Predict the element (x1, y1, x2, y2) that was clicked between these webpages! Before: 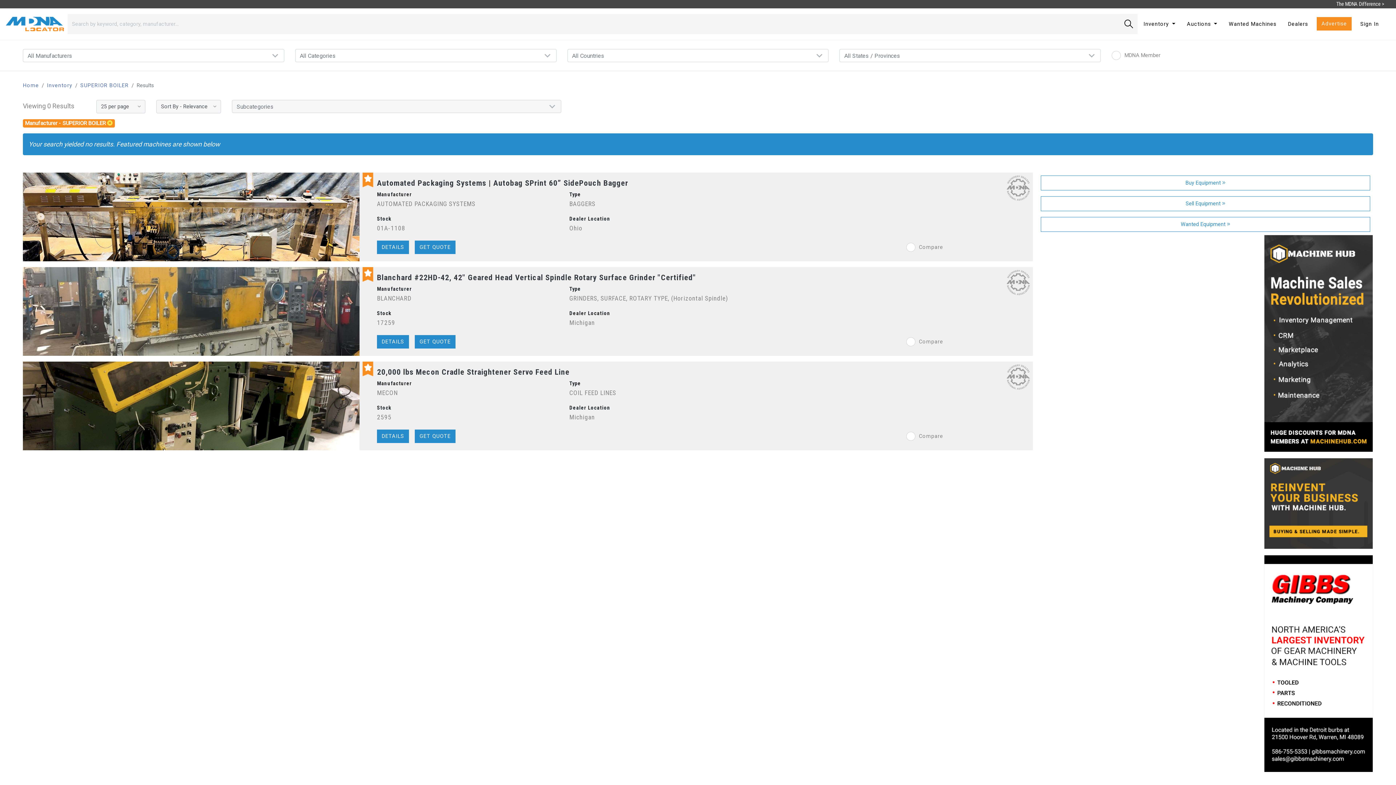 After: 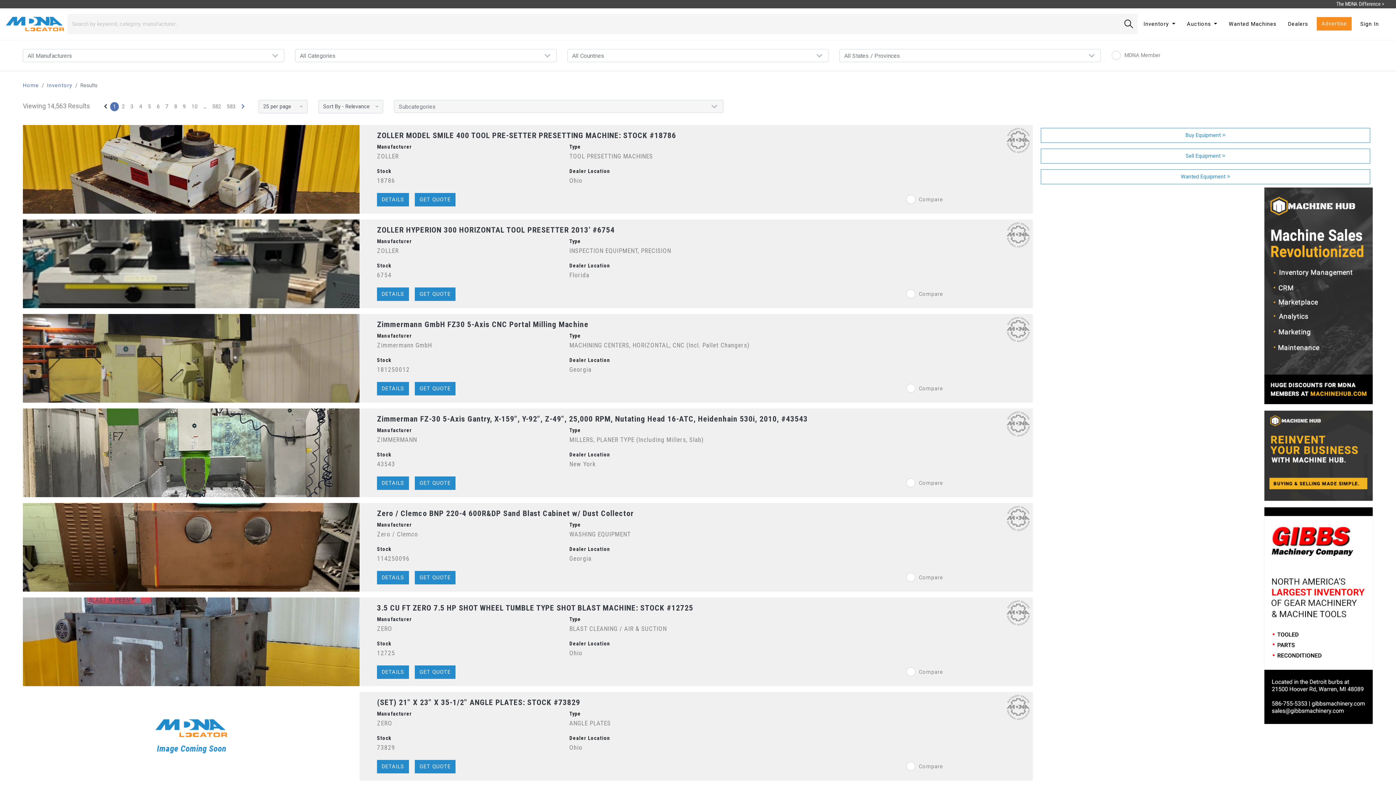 Action: bbox: (1120, 13, 1137, 34)